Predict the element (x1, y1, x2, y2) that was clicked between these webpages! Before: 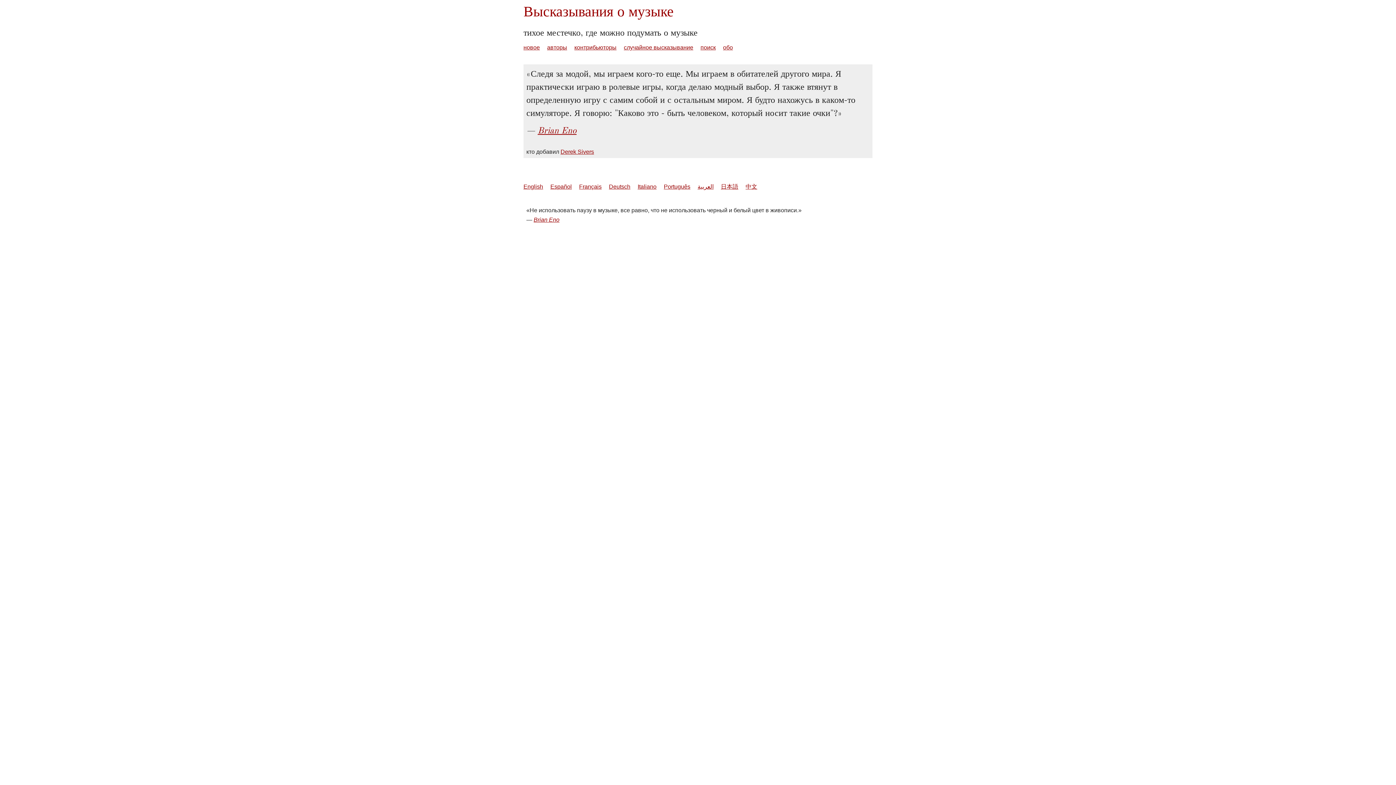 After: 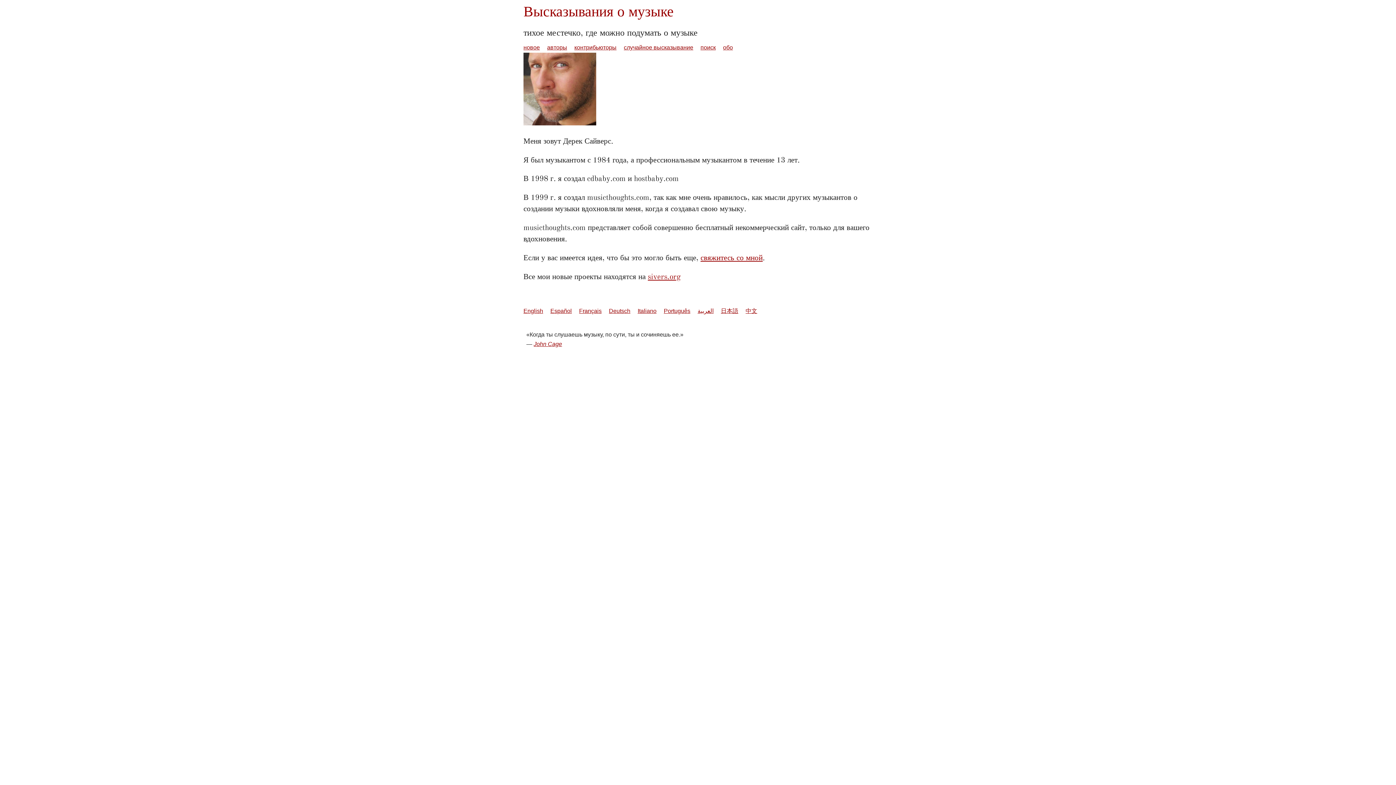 Action: bbox: (723, 44, 733, 50) label: обо